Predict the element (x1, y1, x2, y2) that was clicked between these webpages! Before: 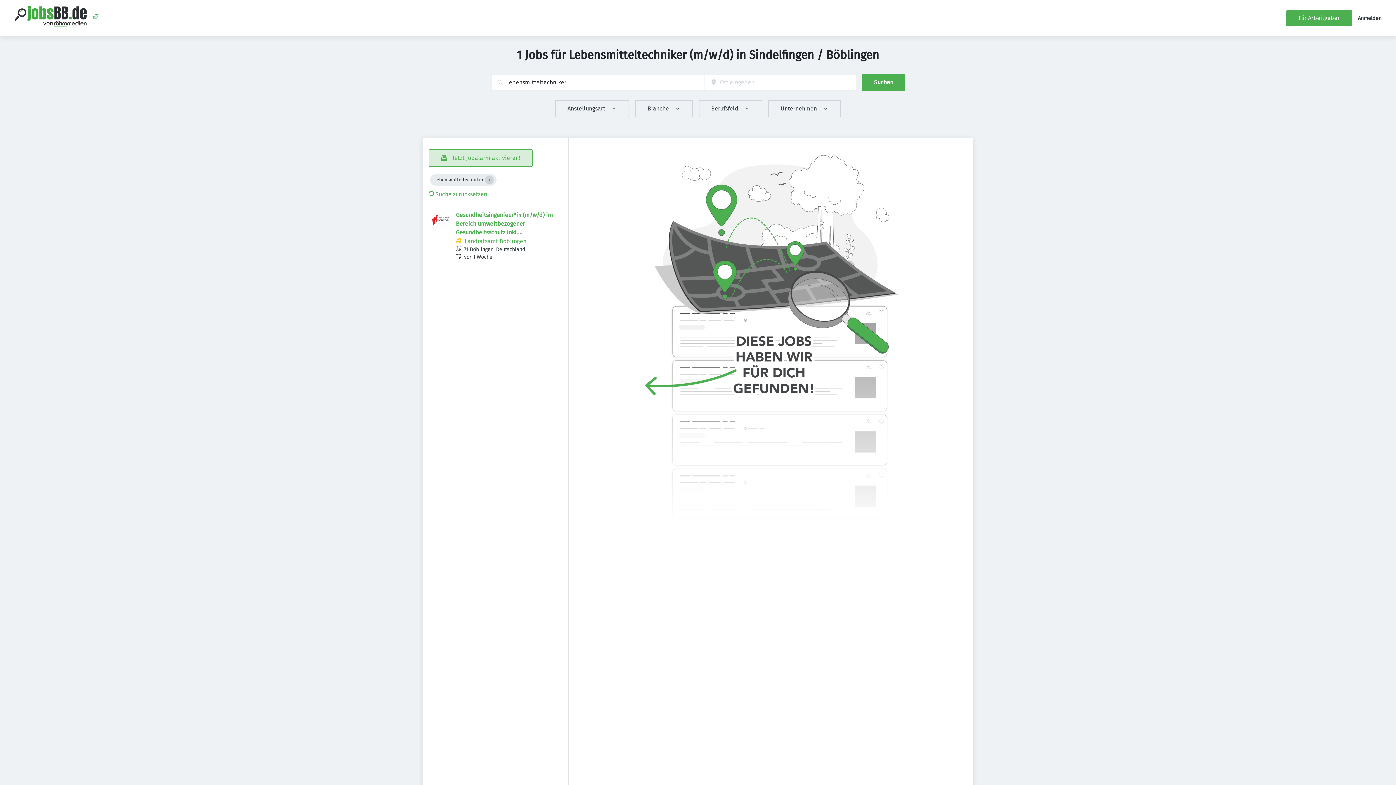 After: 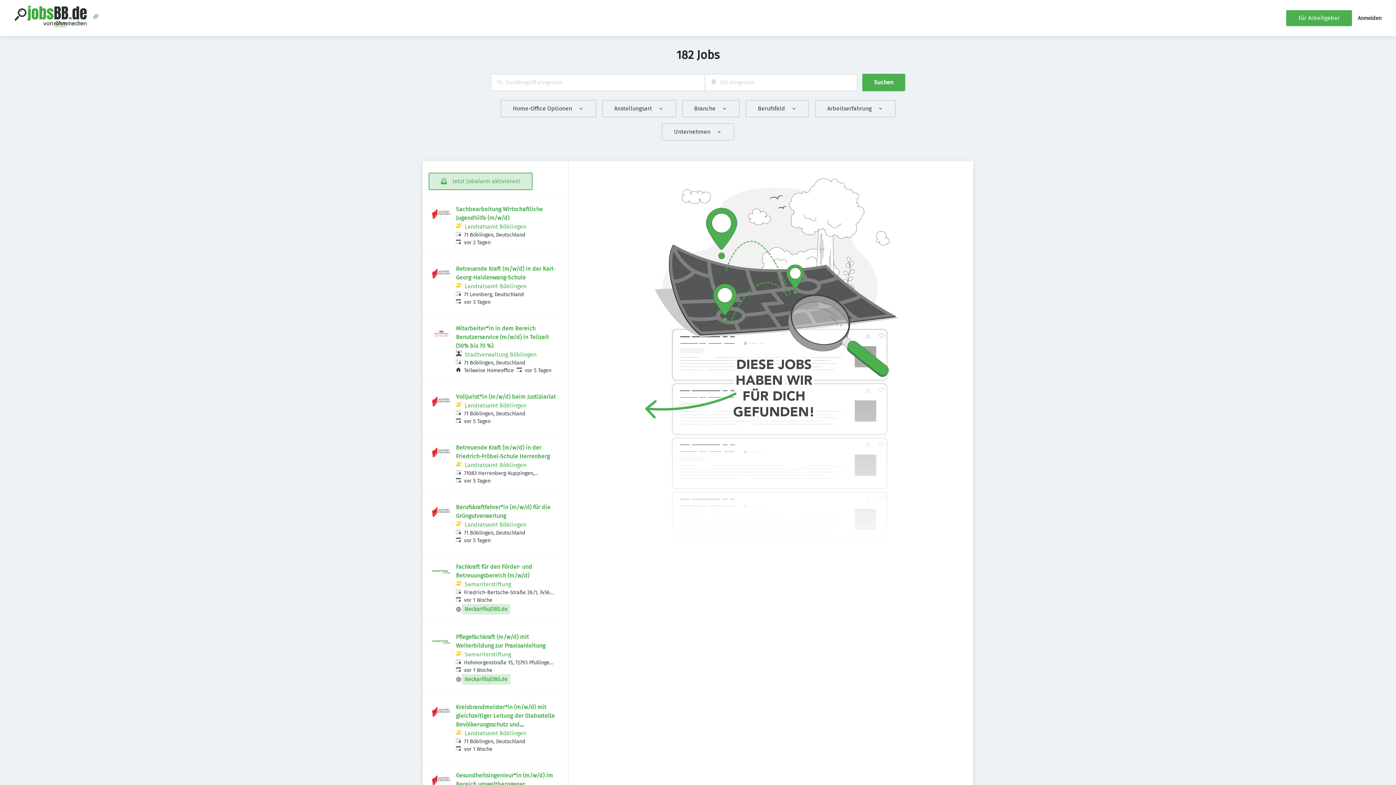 Action: bbox: (428, 190, 487, 197) label:  Suche zurücksetzen